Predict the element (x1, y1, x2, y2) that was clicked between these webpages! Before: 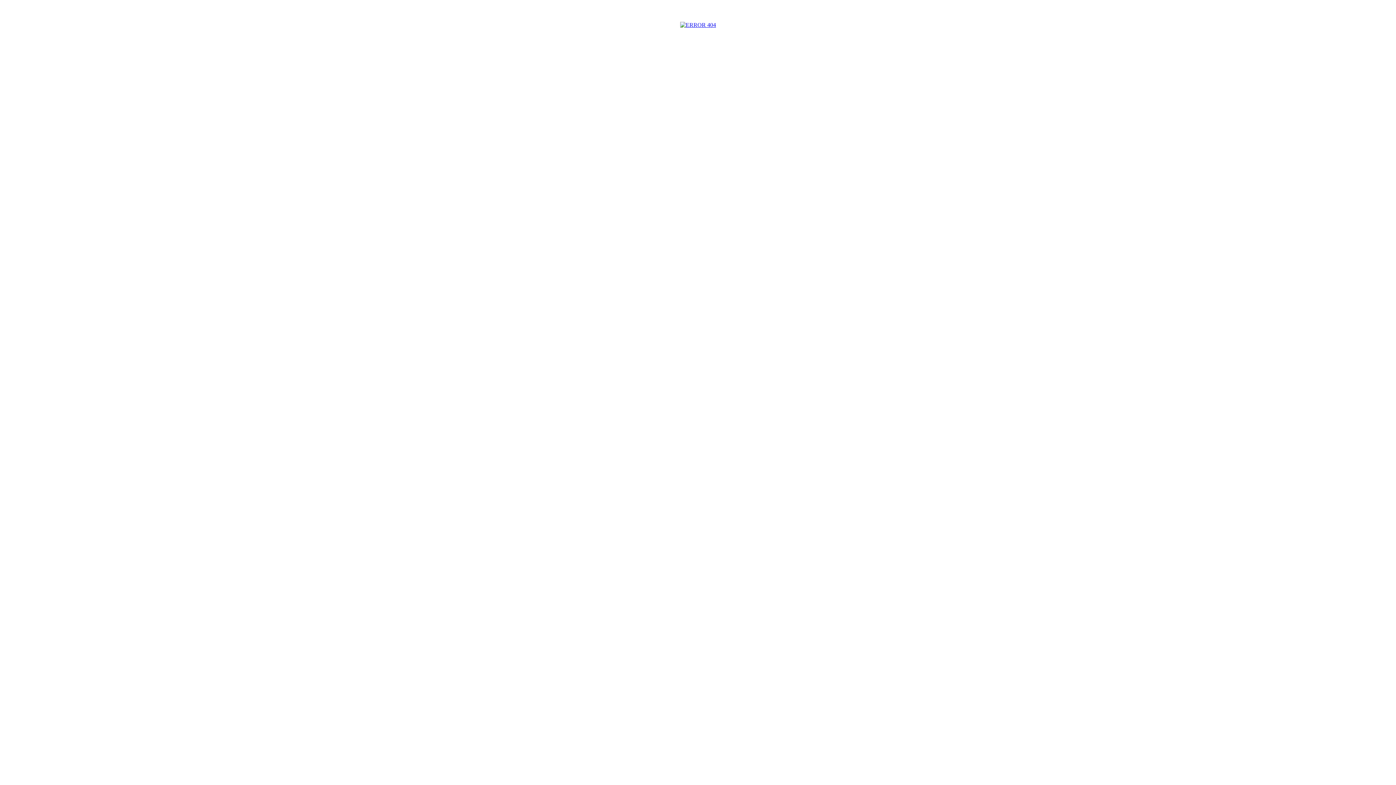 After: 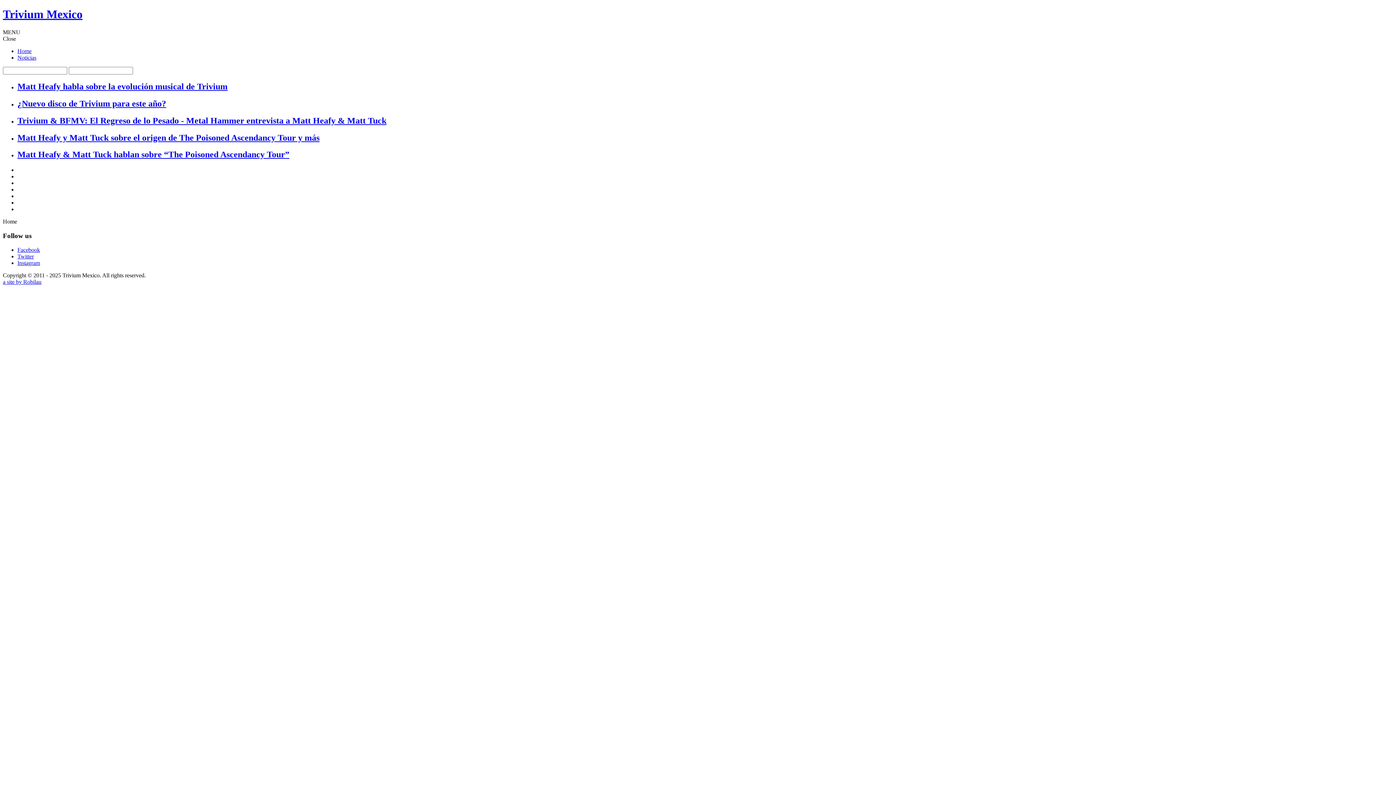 Action: bbox: (680, 21, 716, 28)